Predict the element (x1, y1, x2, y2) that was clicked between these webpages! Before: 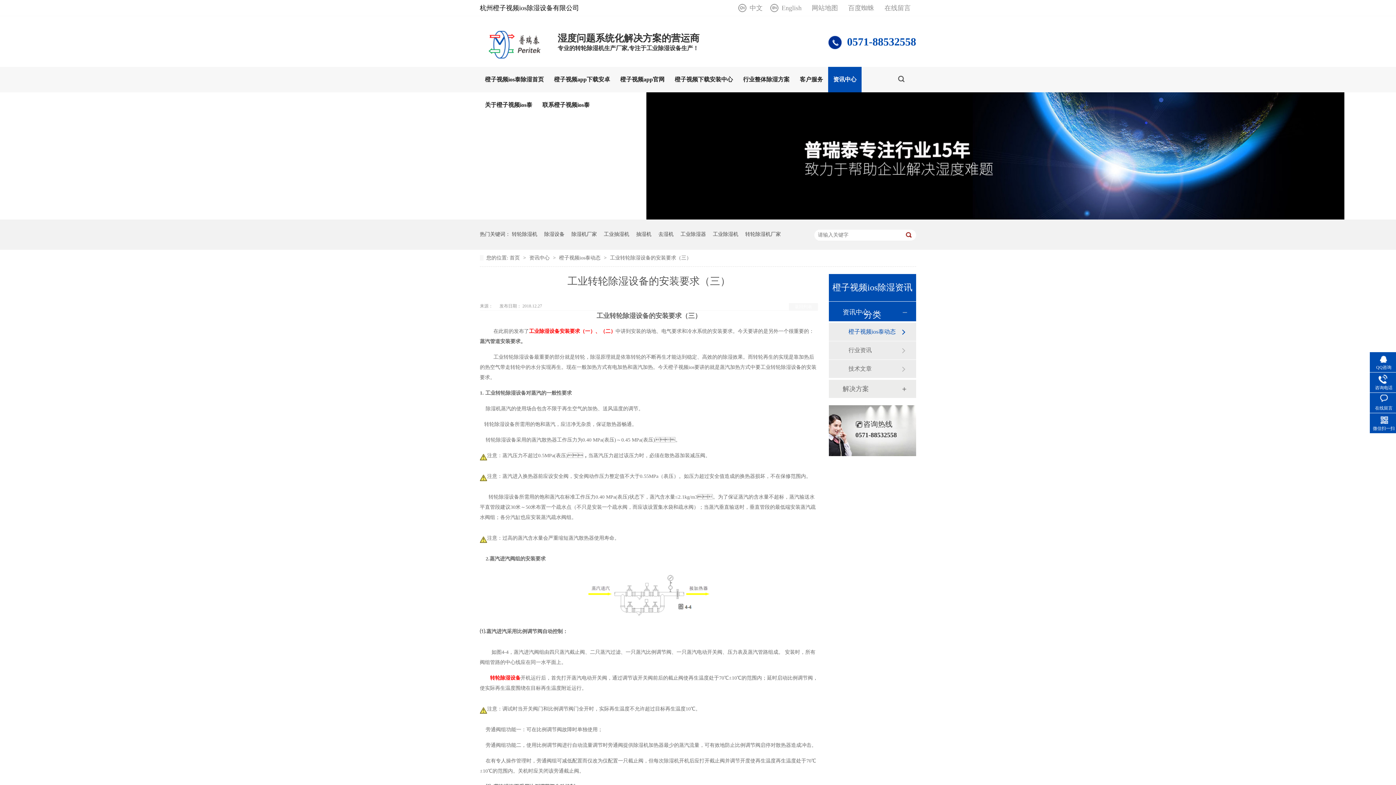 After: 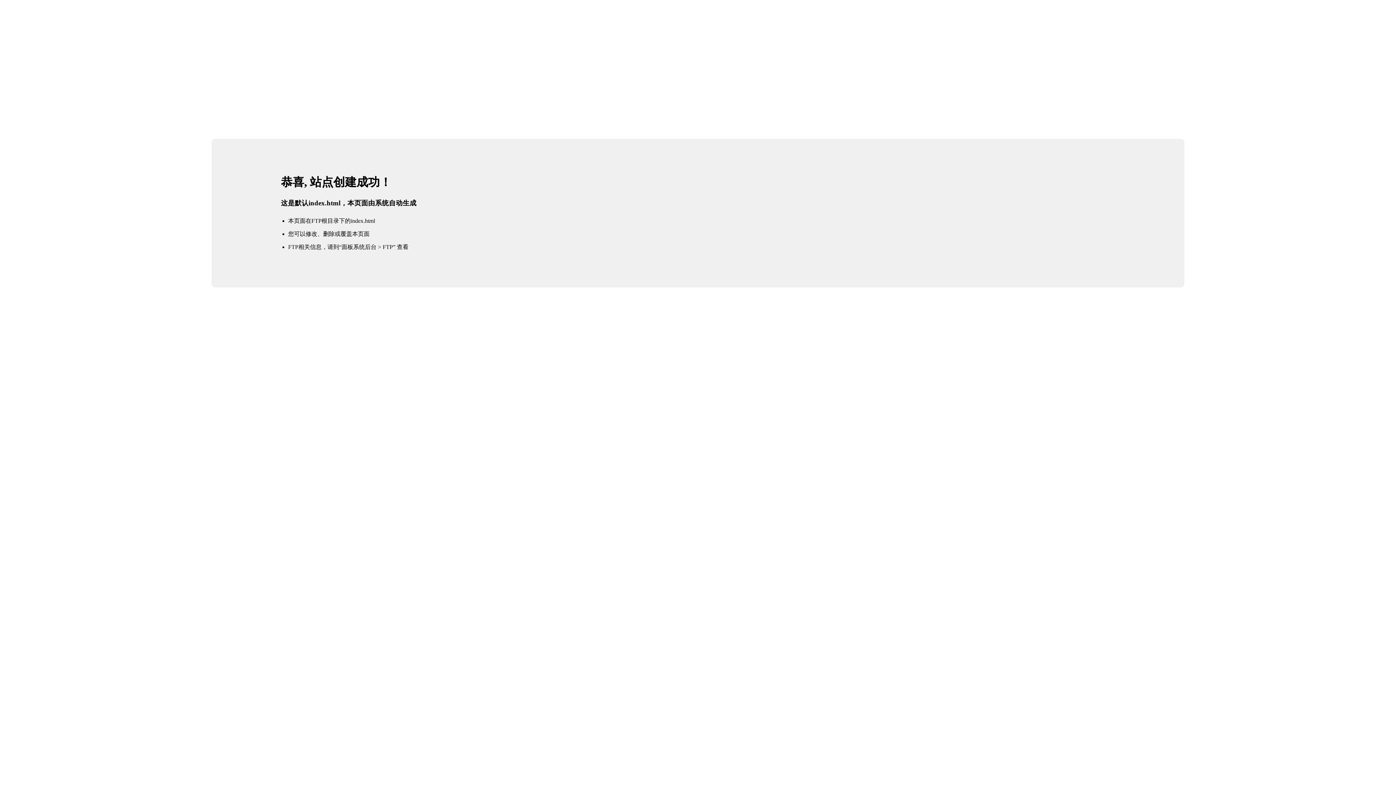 Action: bbox: (544, 219, 564, 249) label: 除湿设备